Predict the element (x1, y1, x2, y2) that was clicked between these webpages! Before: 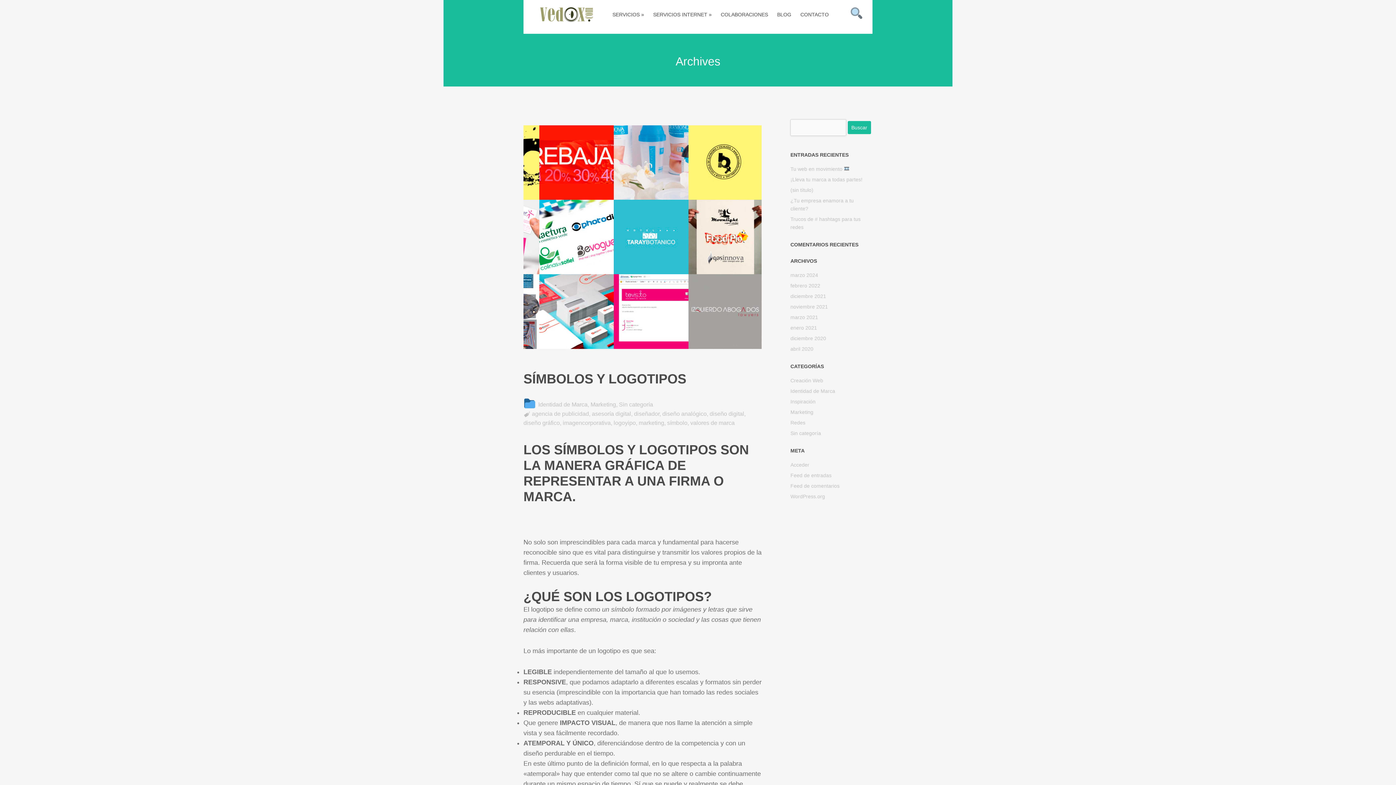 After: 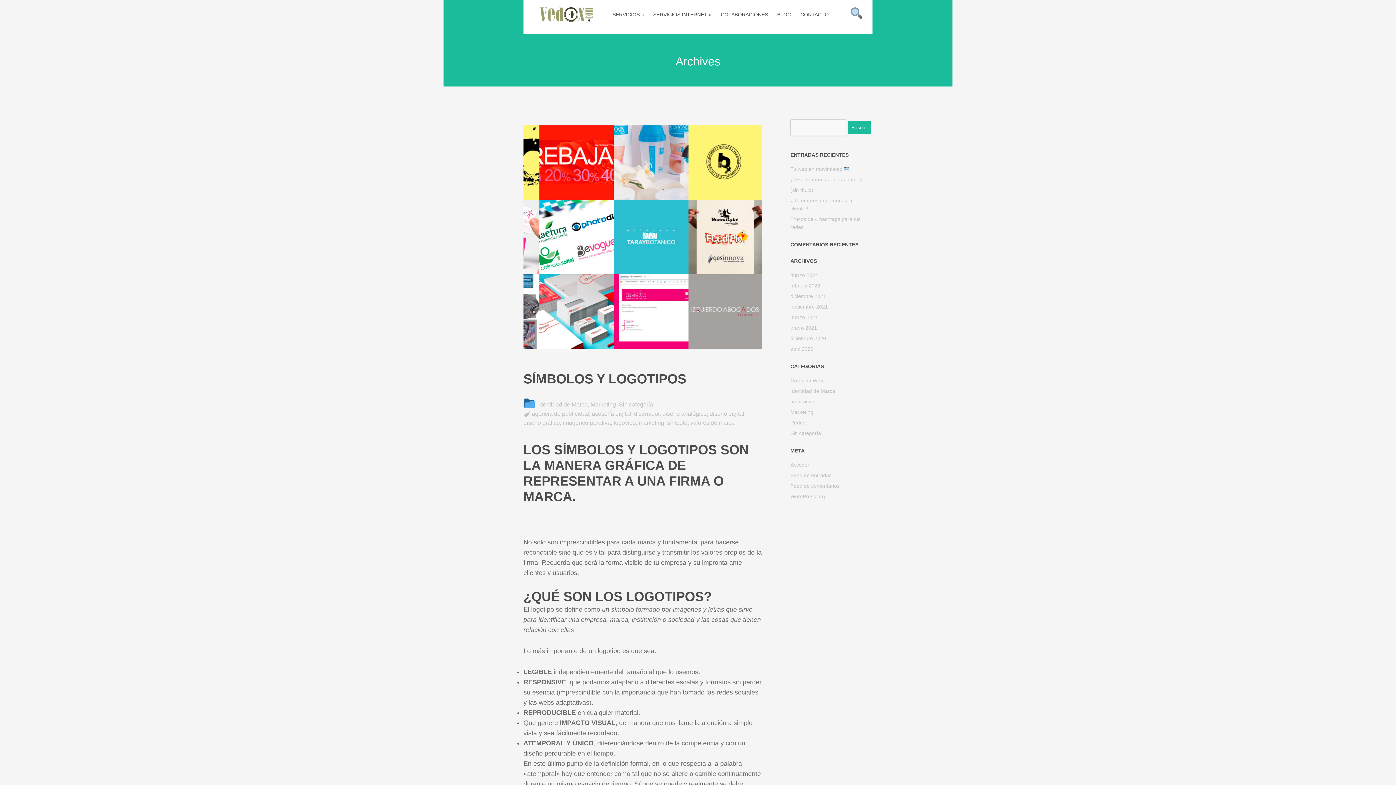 Action: bbox: (662, 410, 706, 417) label: diseño analógico